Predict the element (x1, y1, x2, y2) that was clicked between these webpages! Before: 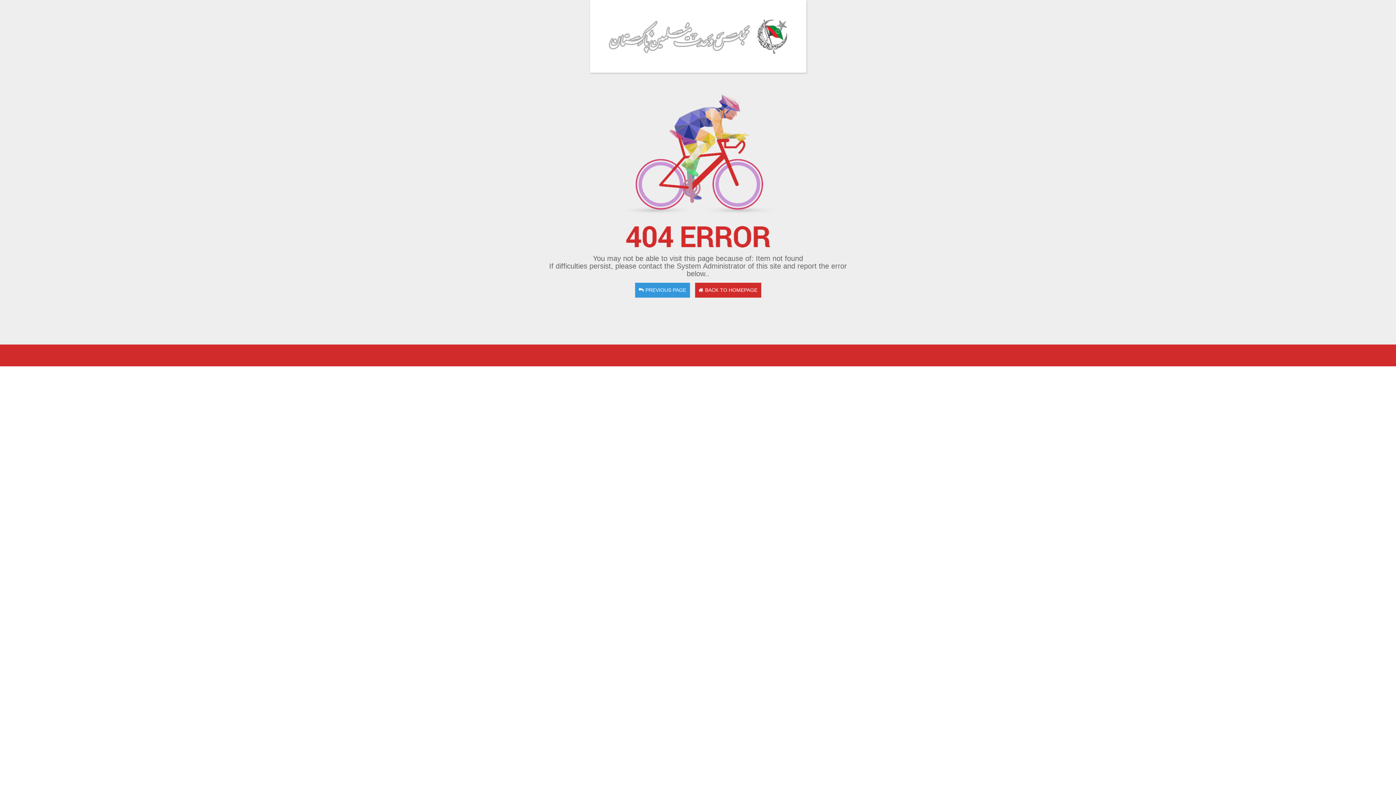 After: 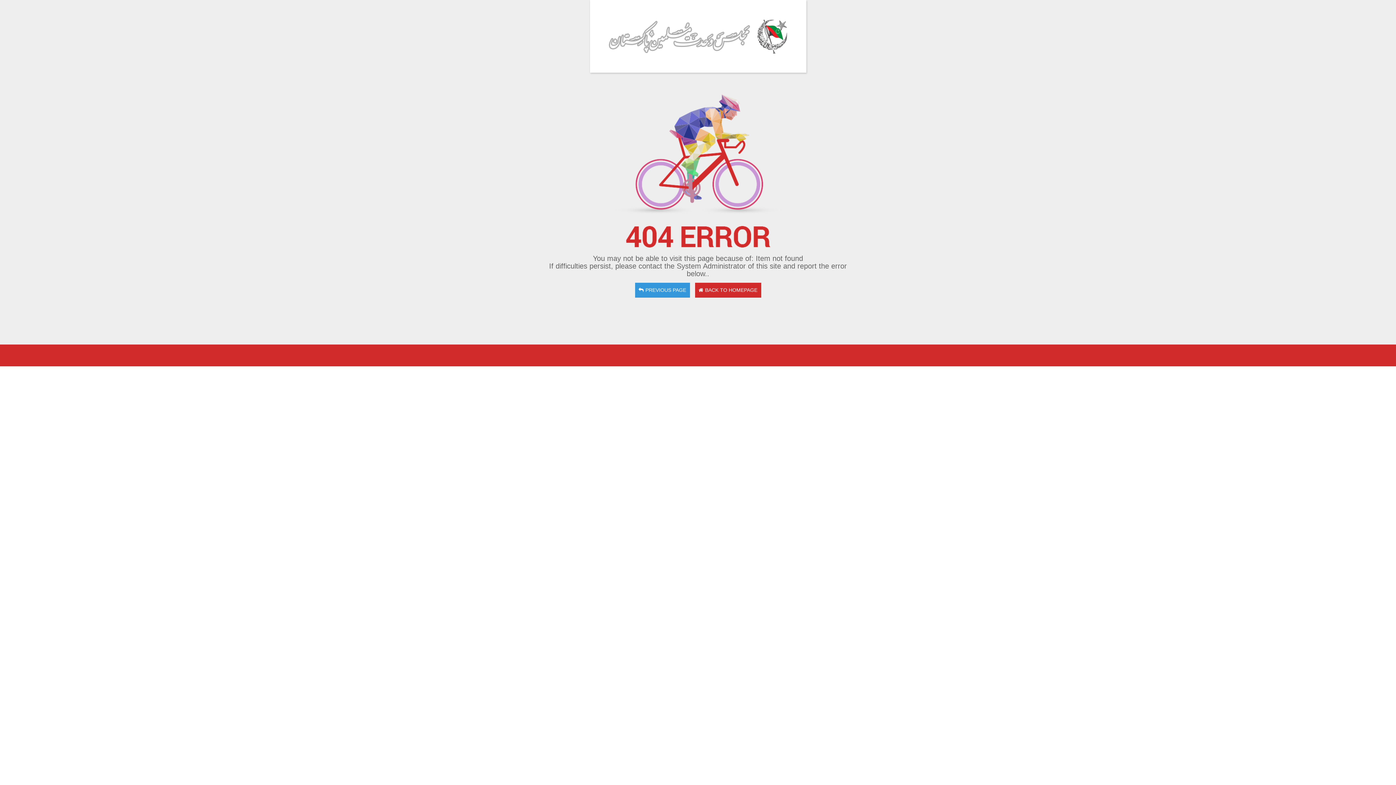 Action: bbox: (635, 282, 690, 297) label: PREVIOUS PAGE